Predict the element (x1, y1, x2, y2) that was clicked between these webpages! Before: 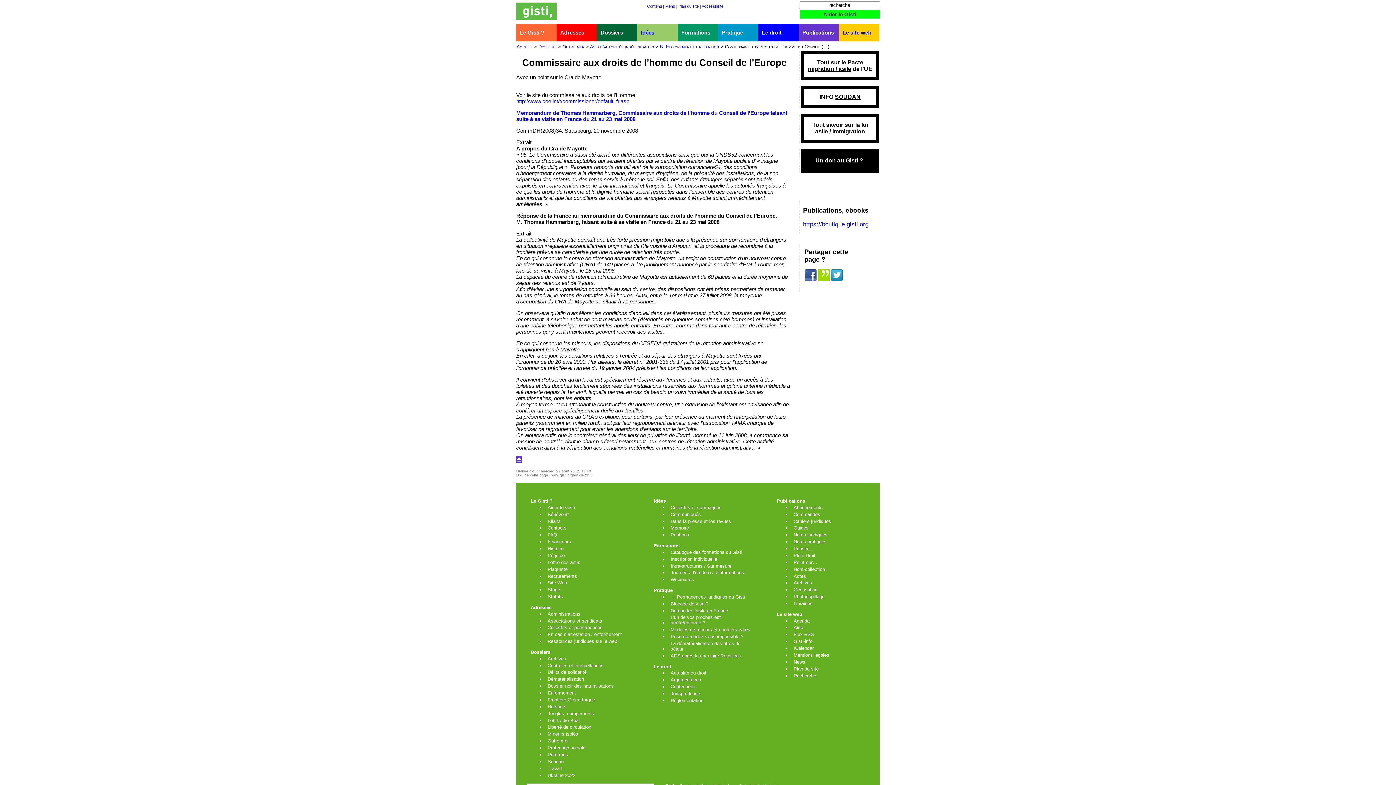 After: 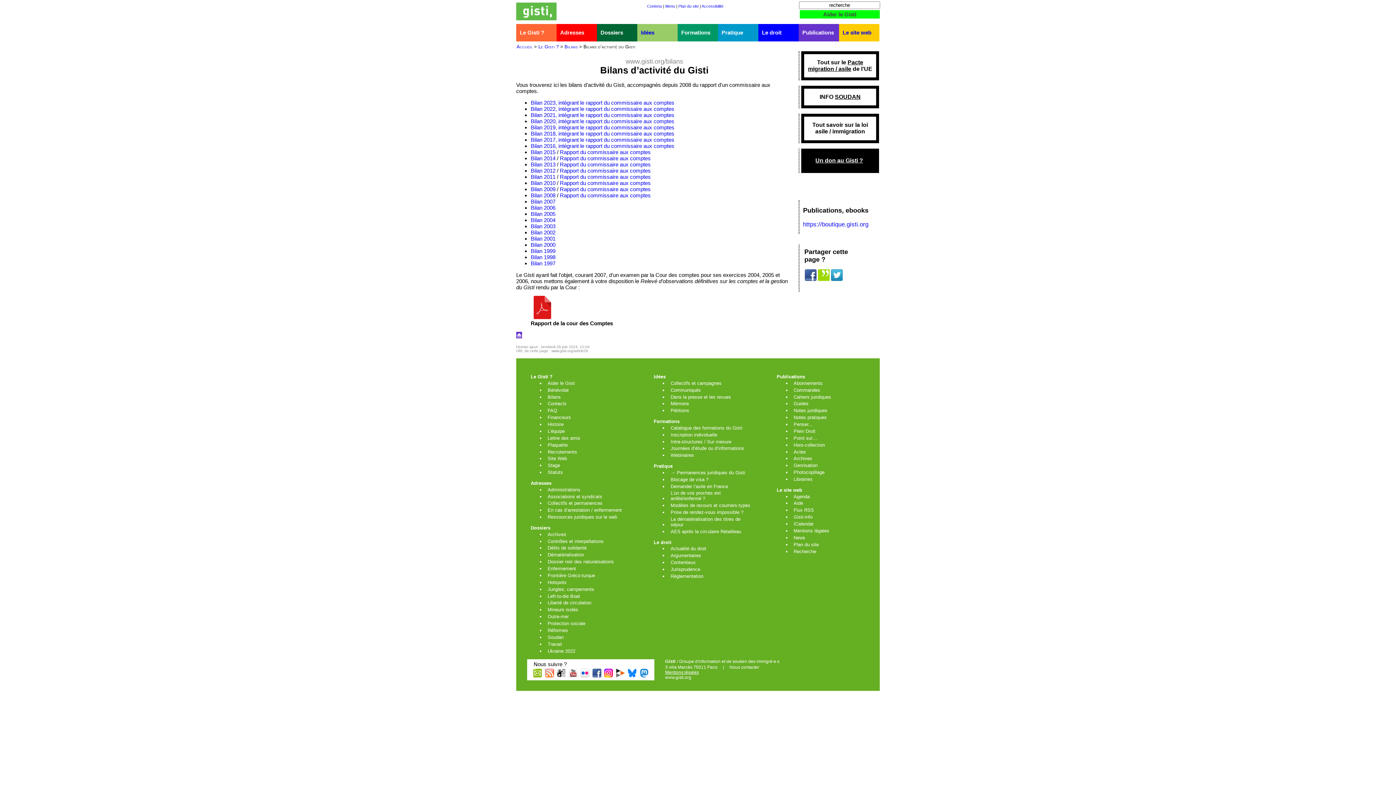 Action: label: Bilans bbox: (547, 518, 628, 524)